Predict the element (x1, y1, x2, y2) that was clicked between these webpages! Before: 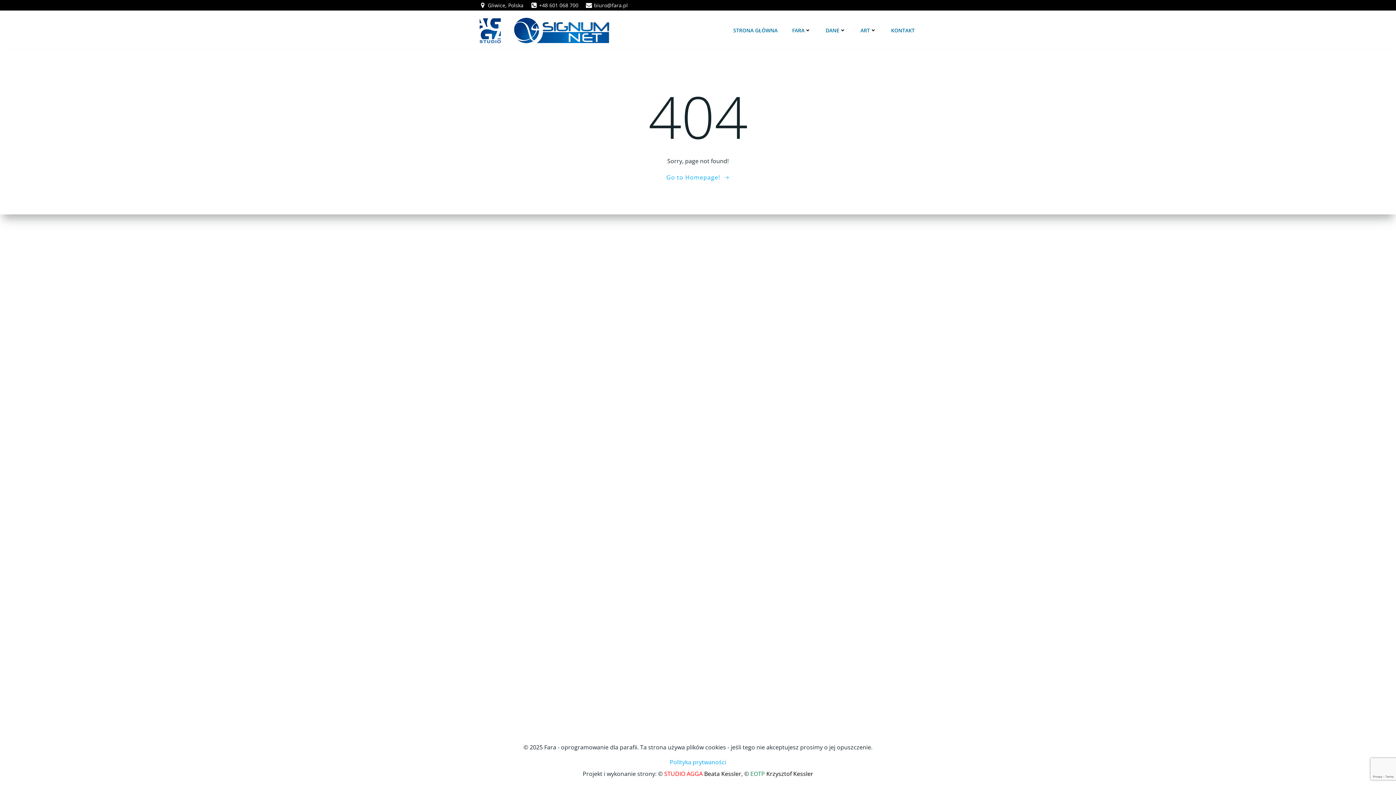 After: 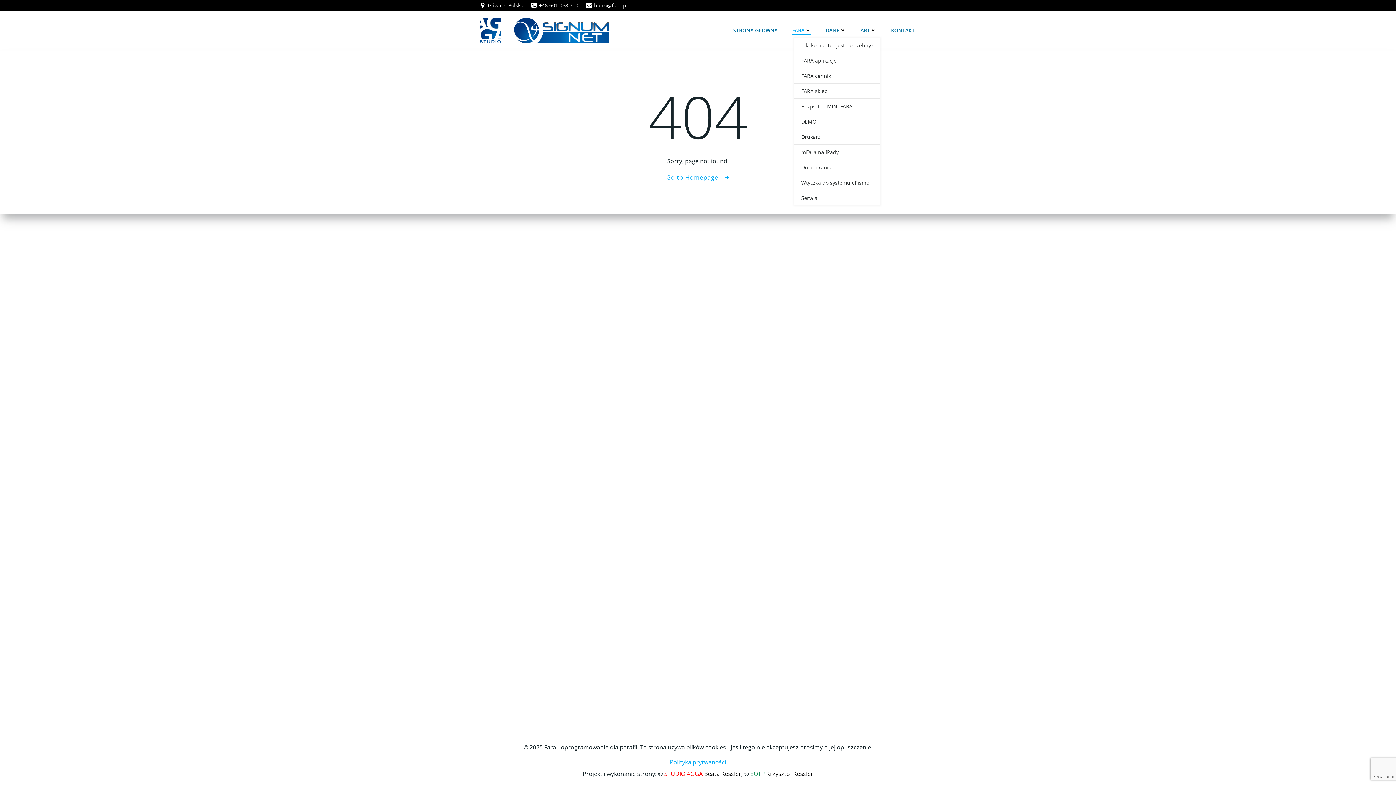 Action: label: FARA bbox: (792, 26, 811, 34)